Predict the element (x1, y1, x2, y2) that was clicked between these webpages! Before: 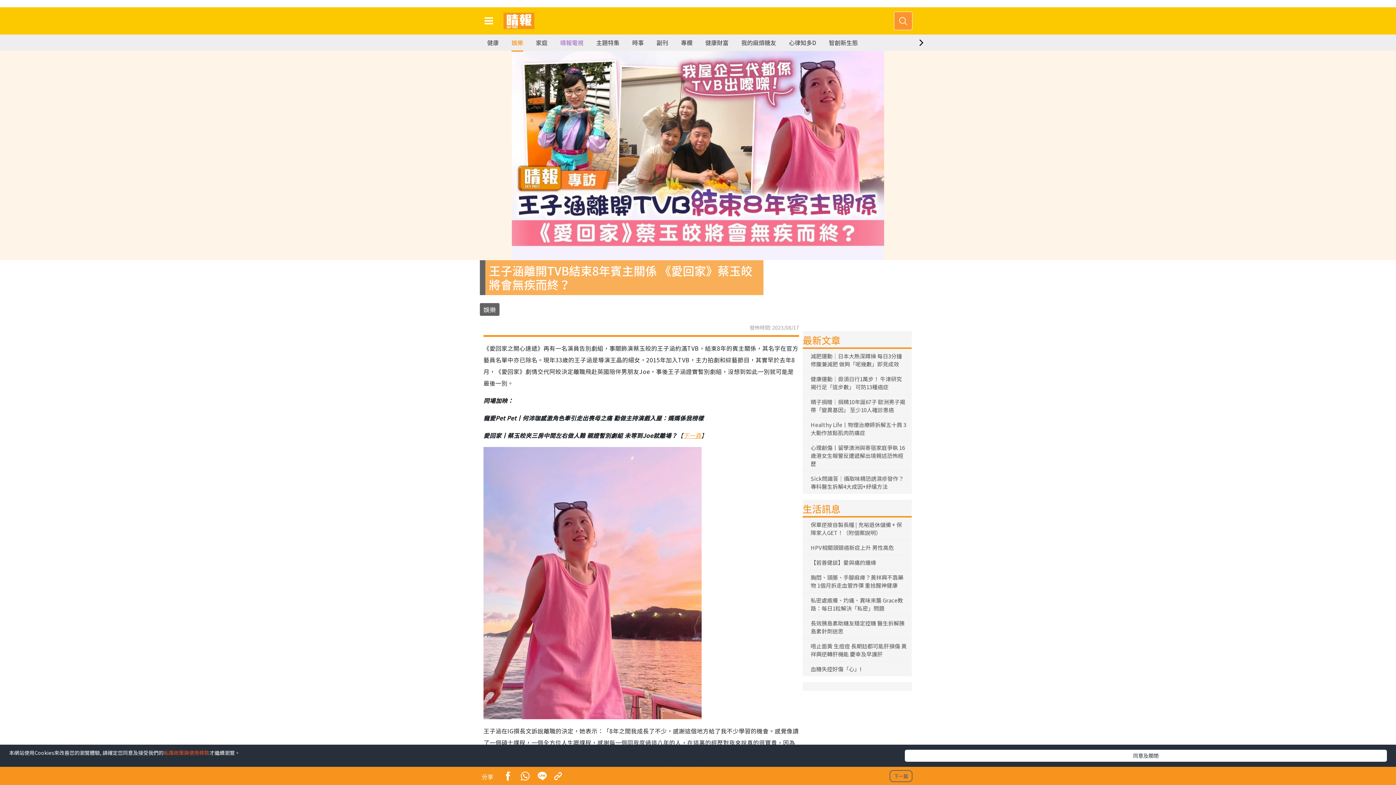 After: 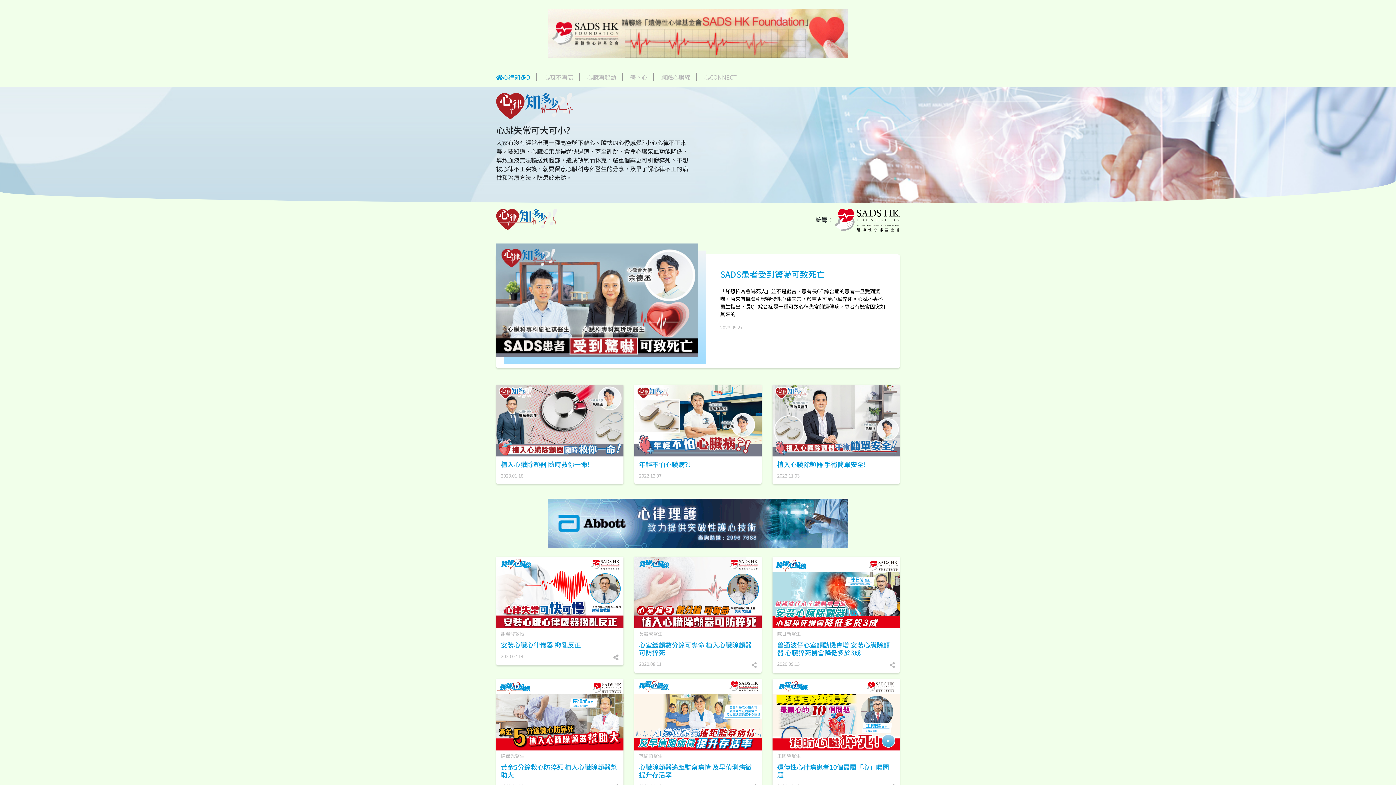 Action: bbox: (789, 34, 816, 50) label: 心律知多D